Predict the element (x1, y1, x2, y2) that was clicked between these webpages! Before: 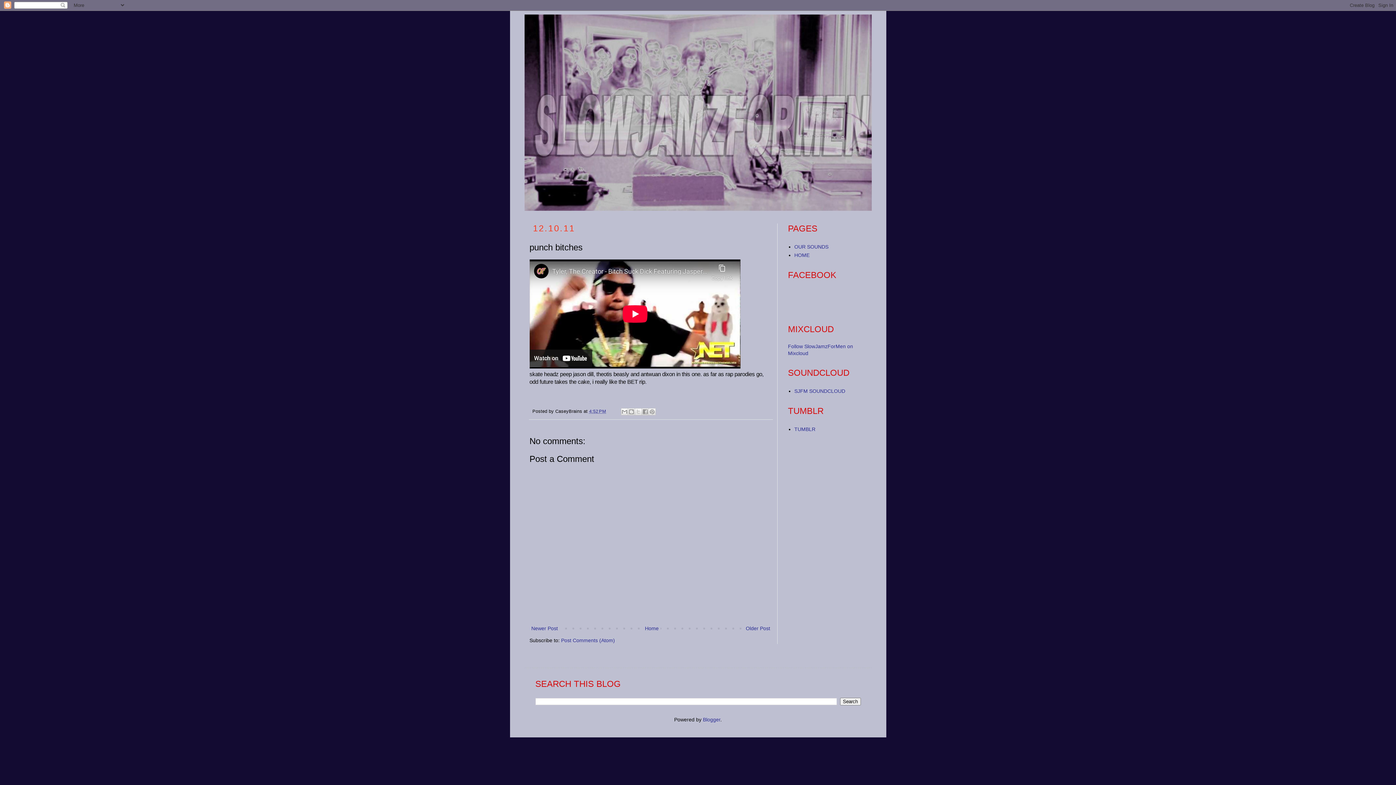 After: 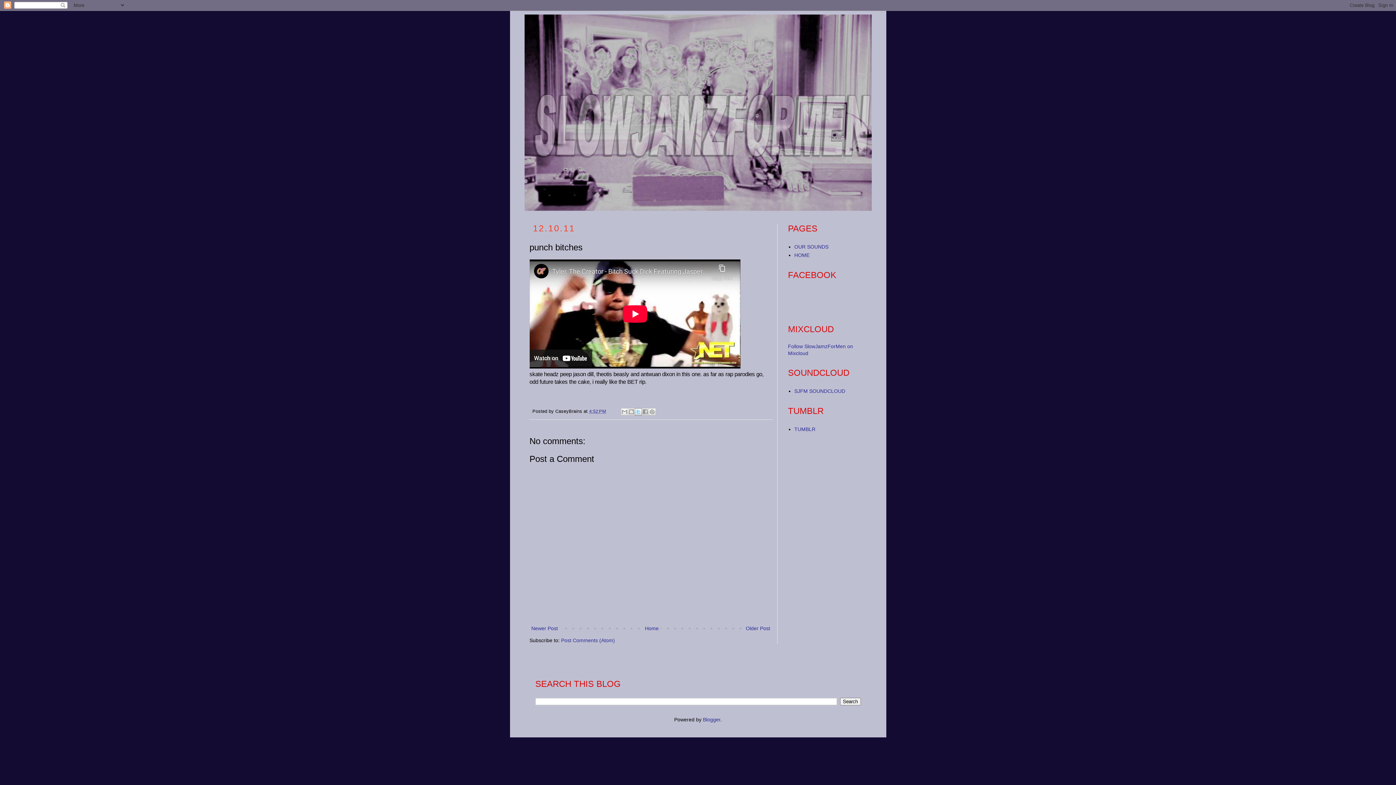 Action: label: Share to X bbox: (635, 408, 642, 415)